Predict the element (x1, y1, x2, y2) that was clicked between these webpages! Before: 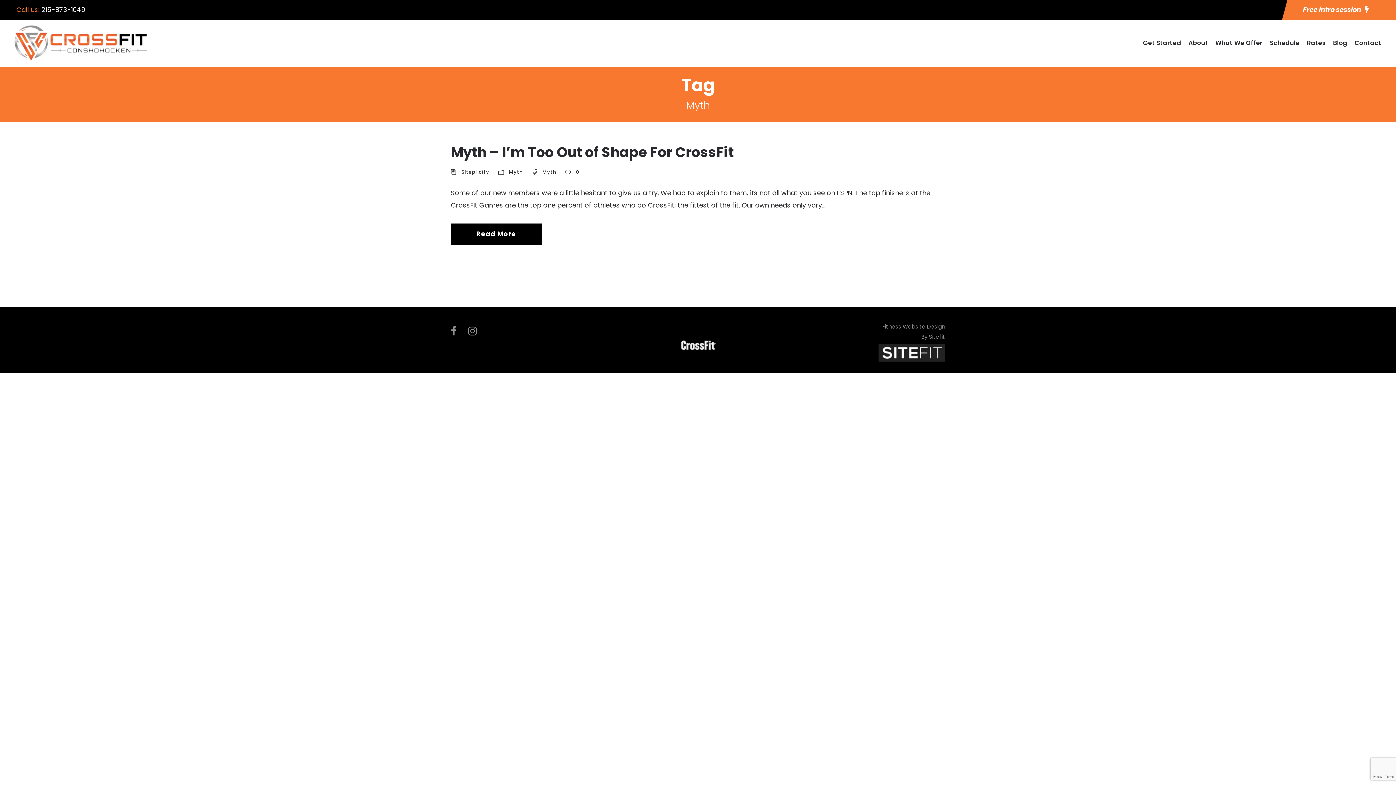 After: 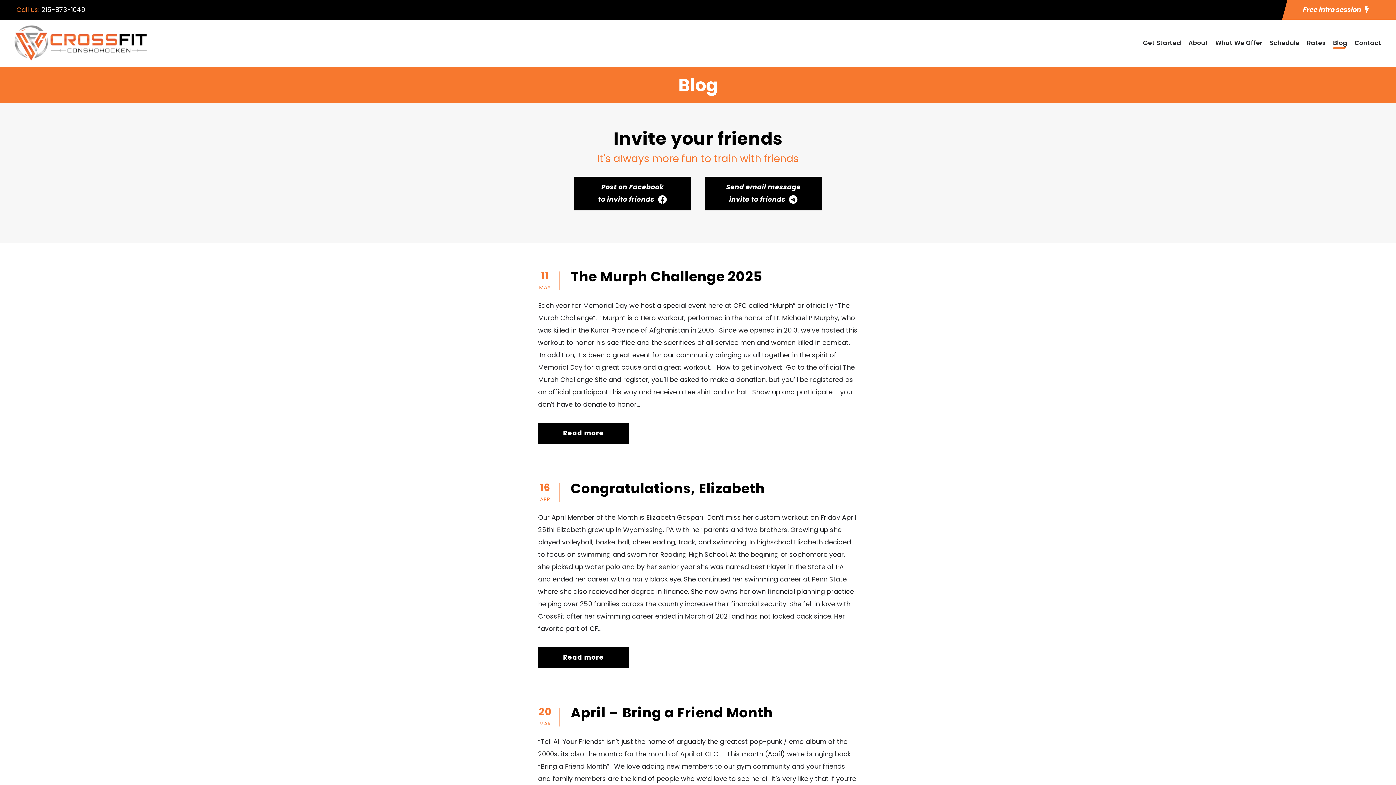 Action: label: Blog bbox: (1333, 37, 1347, 55)